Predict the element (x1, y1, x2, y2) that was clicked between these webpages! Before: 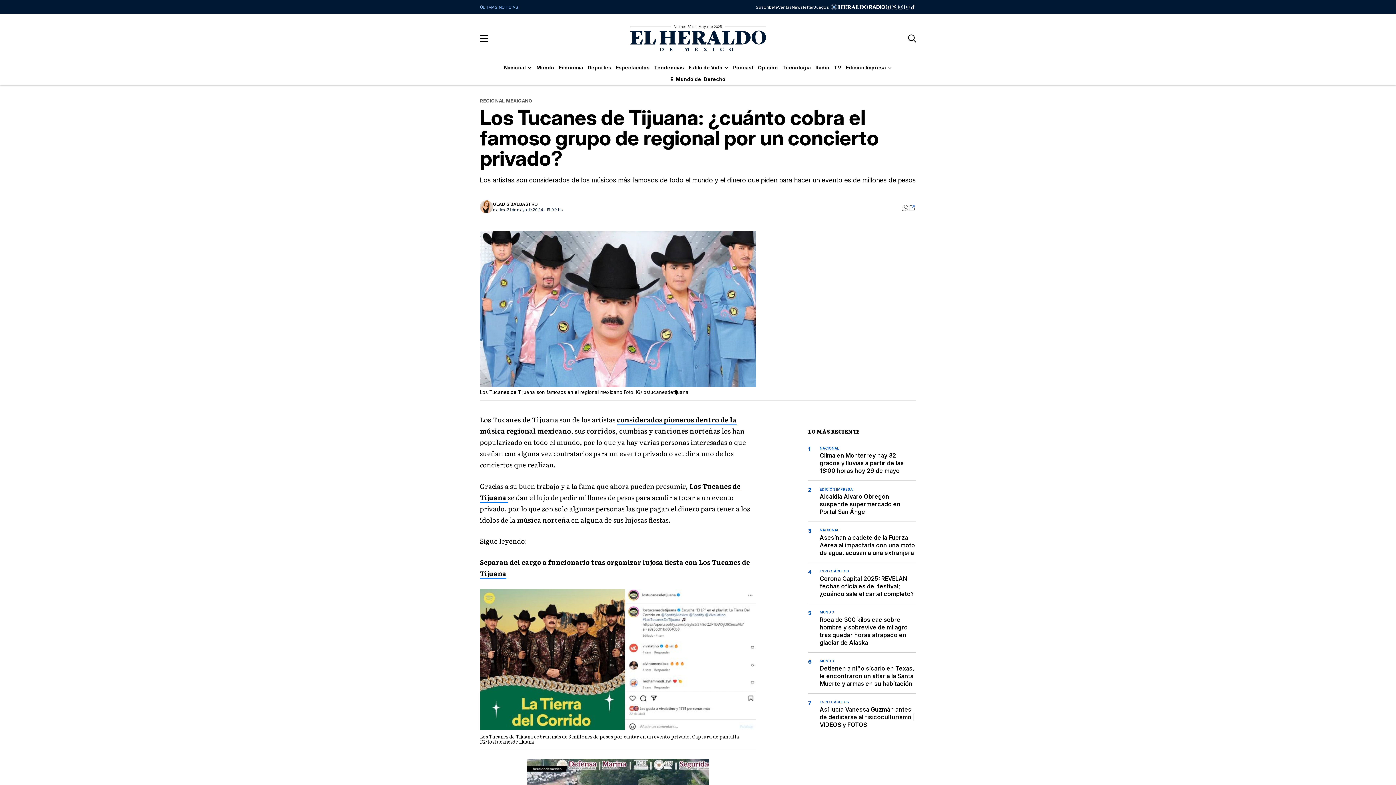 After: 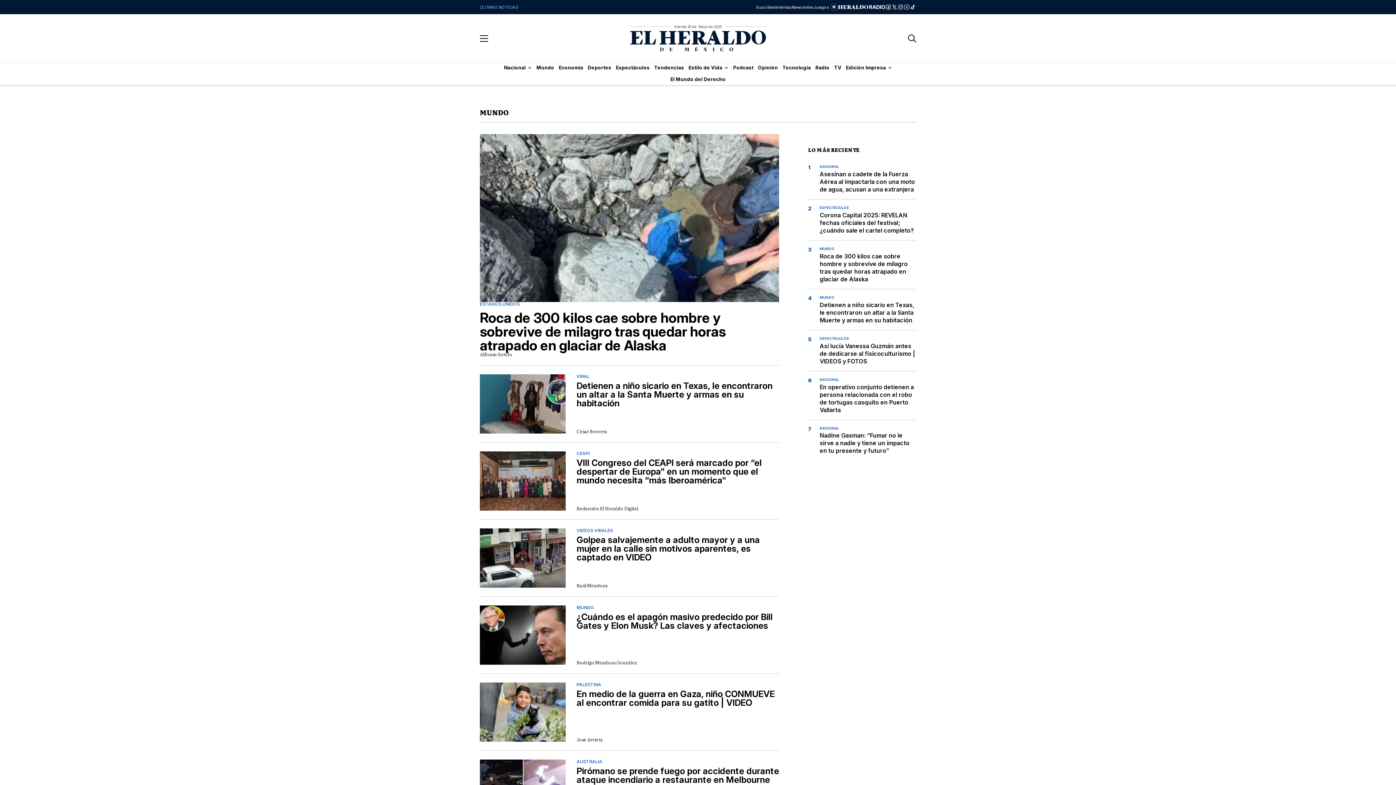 Action: bbox: (534, 62, 556, 73) label: Mundo